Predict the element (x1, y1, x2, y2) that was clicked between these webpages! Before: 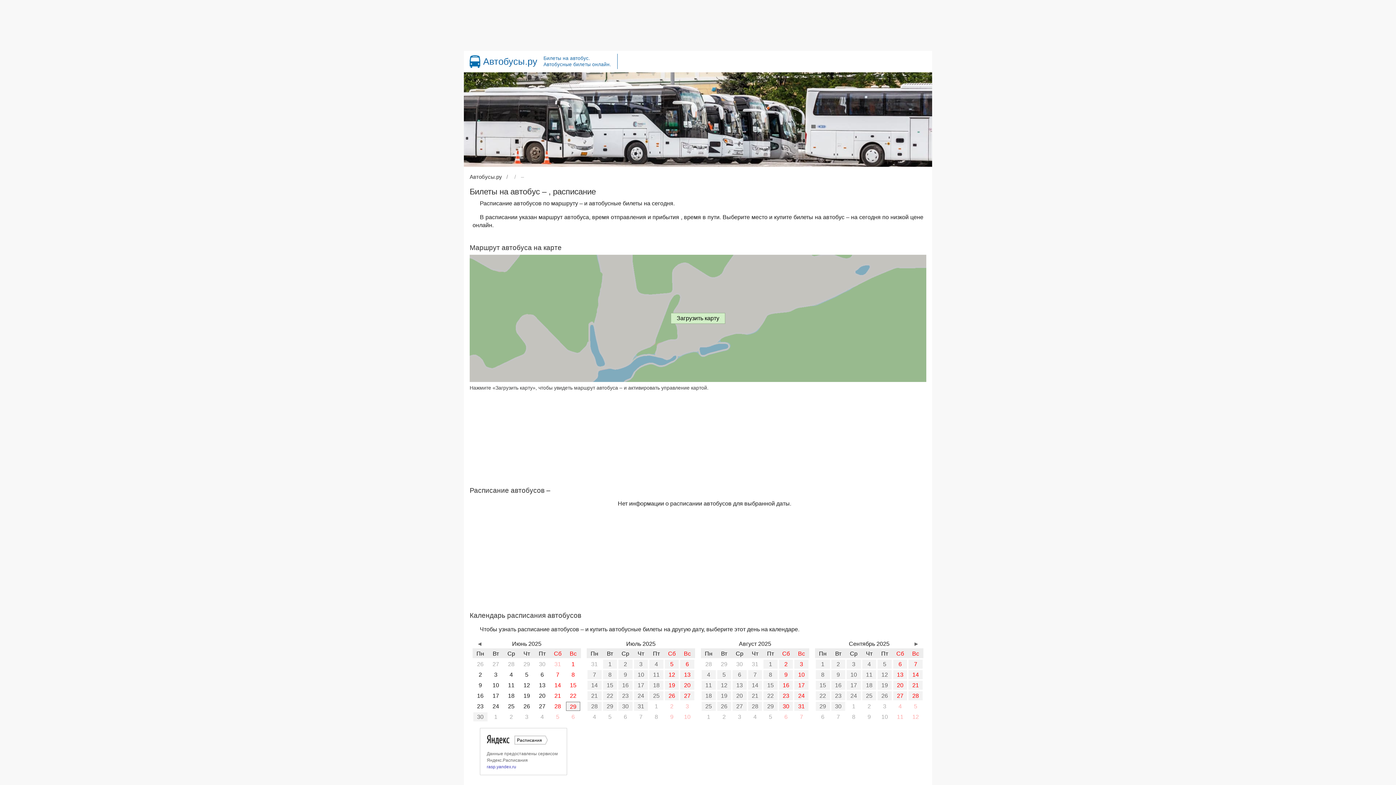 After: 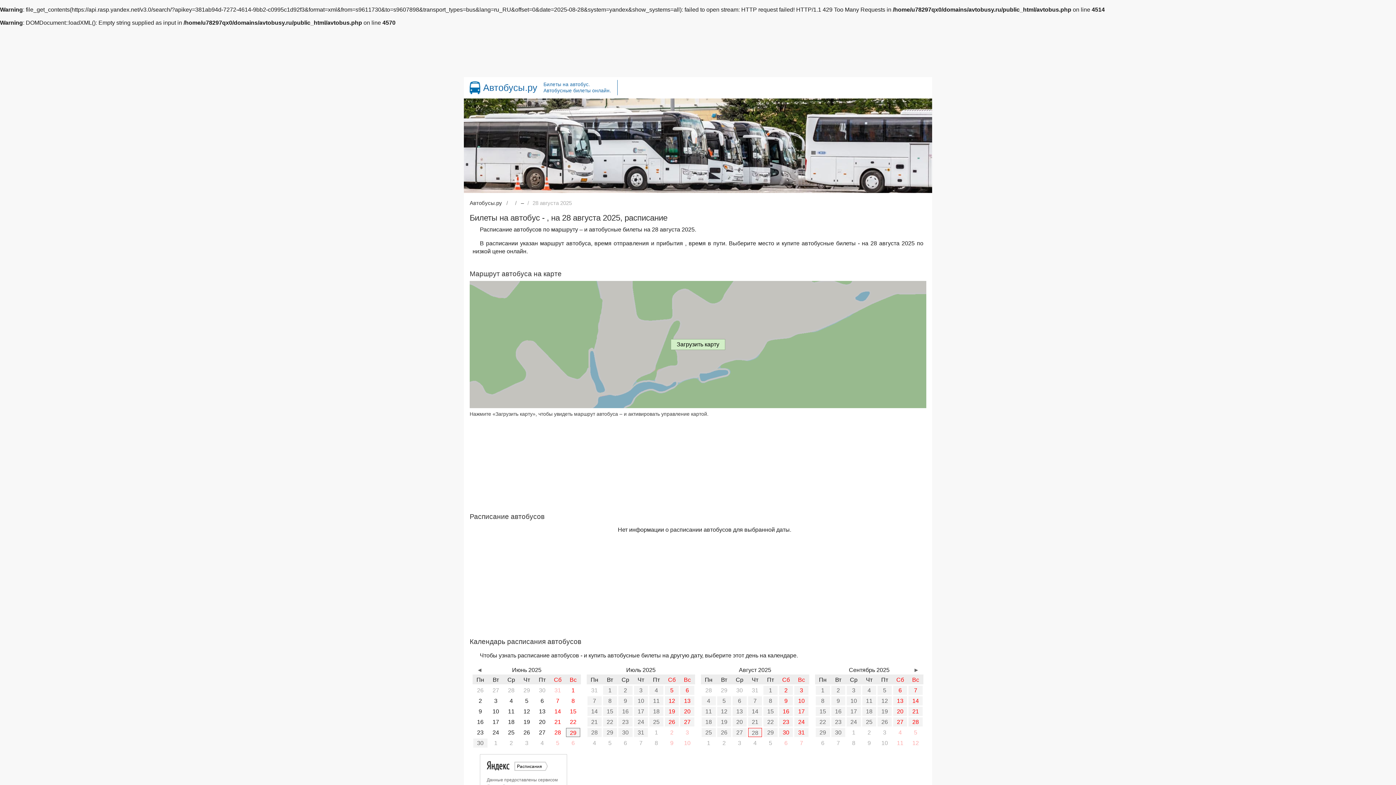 Action: label: 28 bbox: (748, 702, 762, 711)